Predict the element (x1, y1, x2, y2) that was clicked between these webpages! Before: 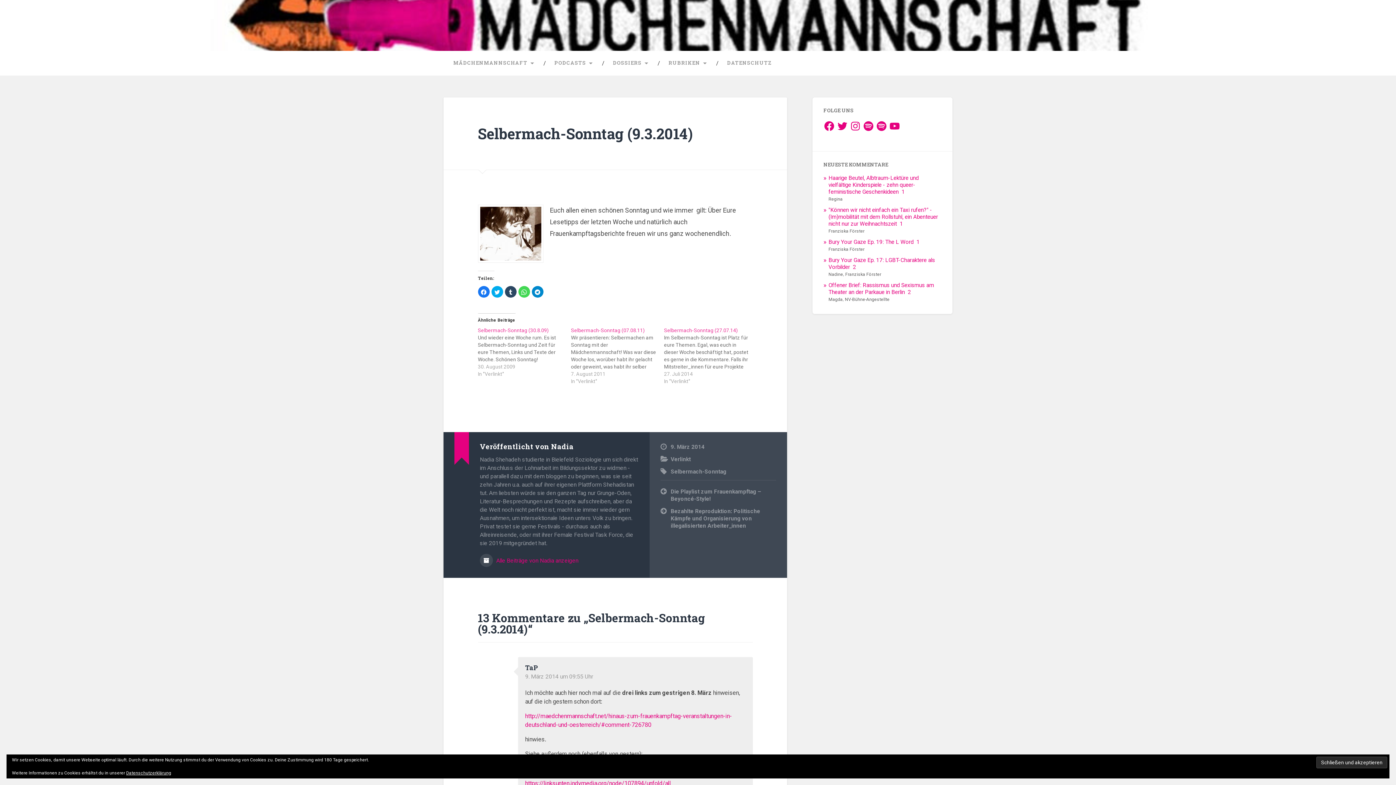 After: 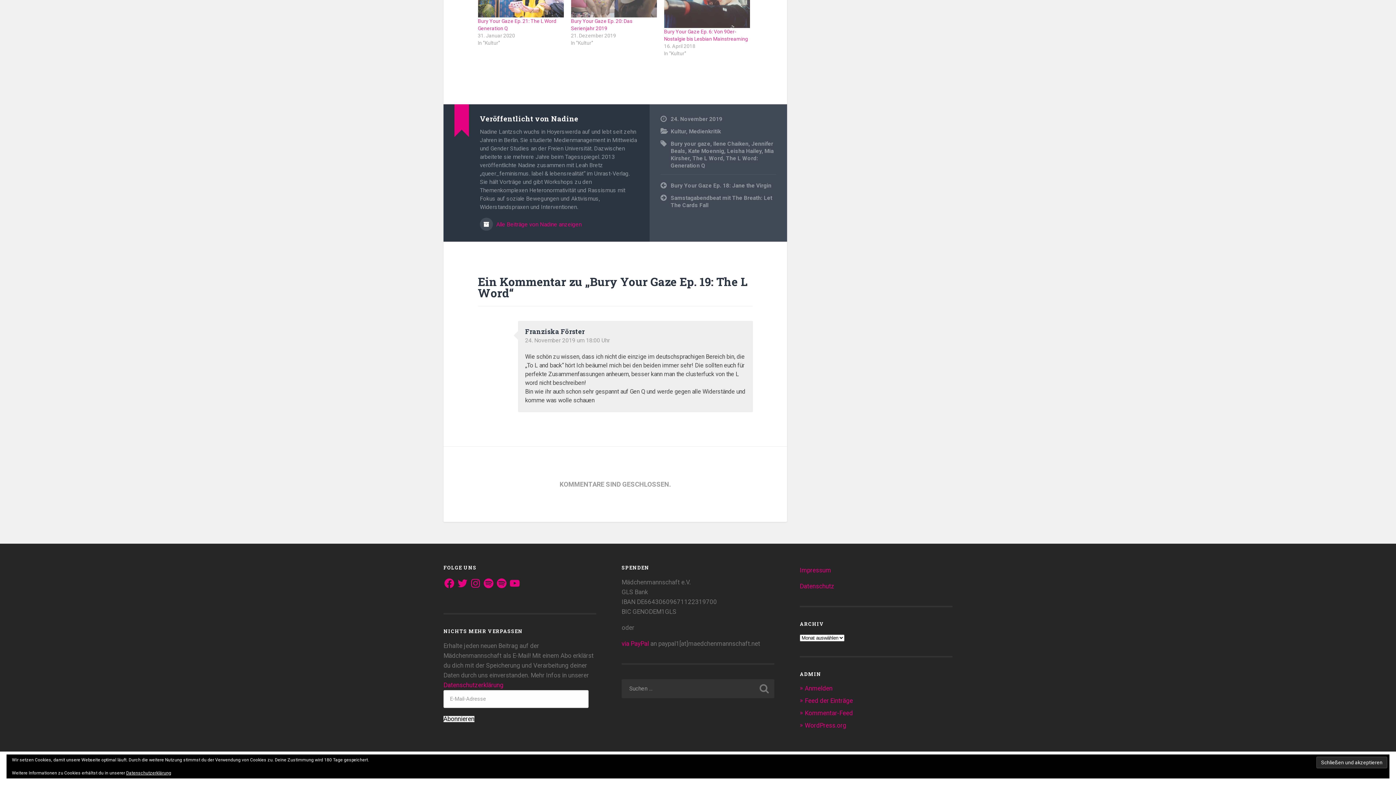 Action: label: 1 bbox: (916, 238, 920, 245)